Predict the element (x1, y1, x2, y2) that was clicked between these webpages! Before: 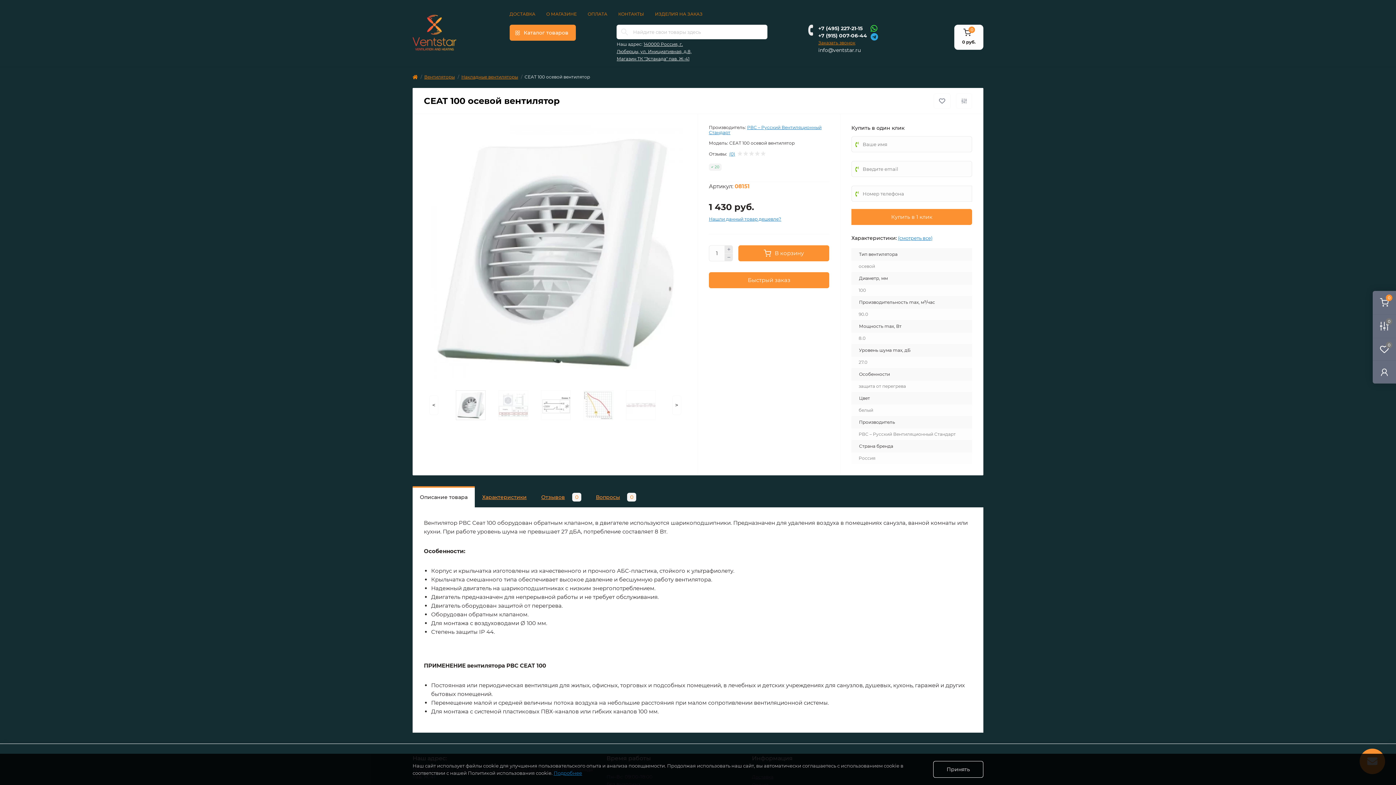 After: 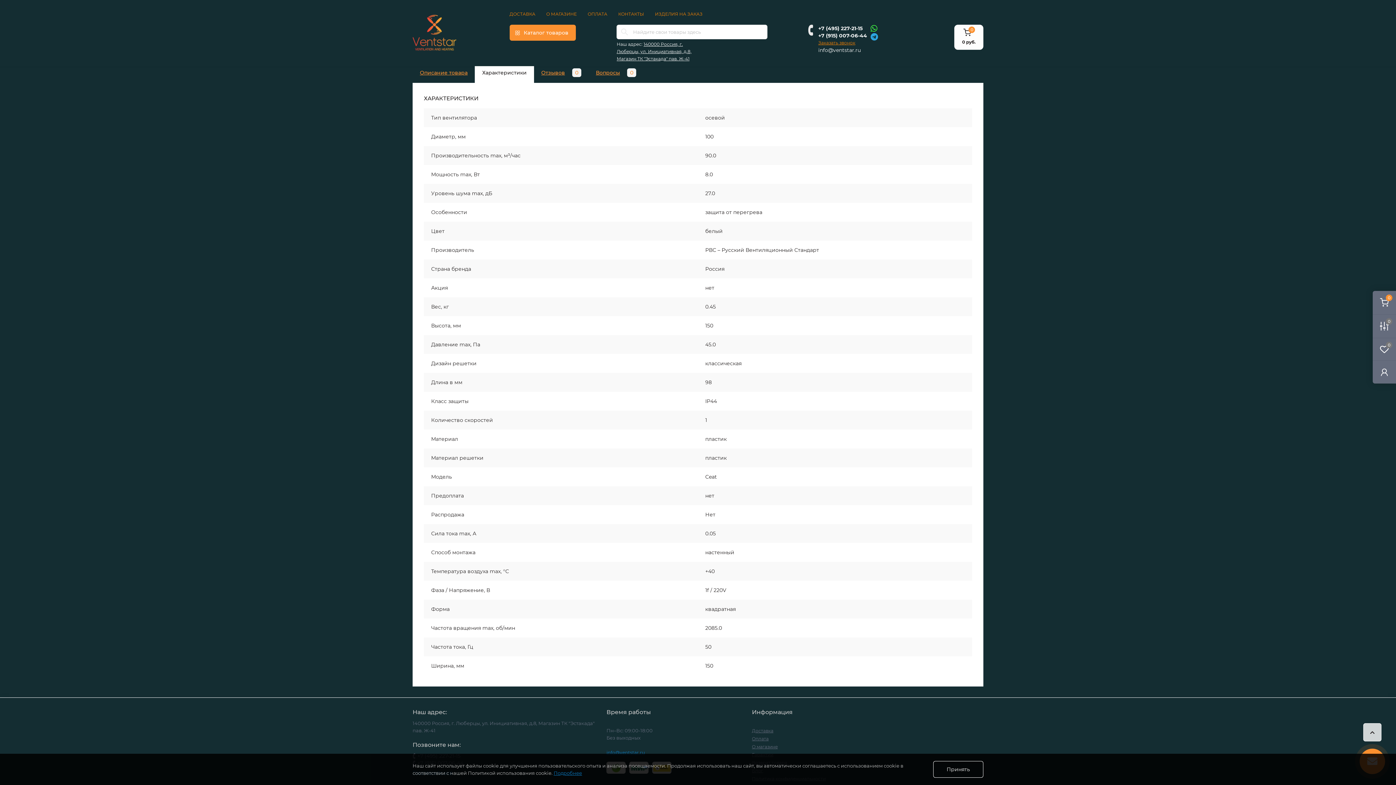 Action: label: (смотреть все) bbox: (898, 235, 932, 241)